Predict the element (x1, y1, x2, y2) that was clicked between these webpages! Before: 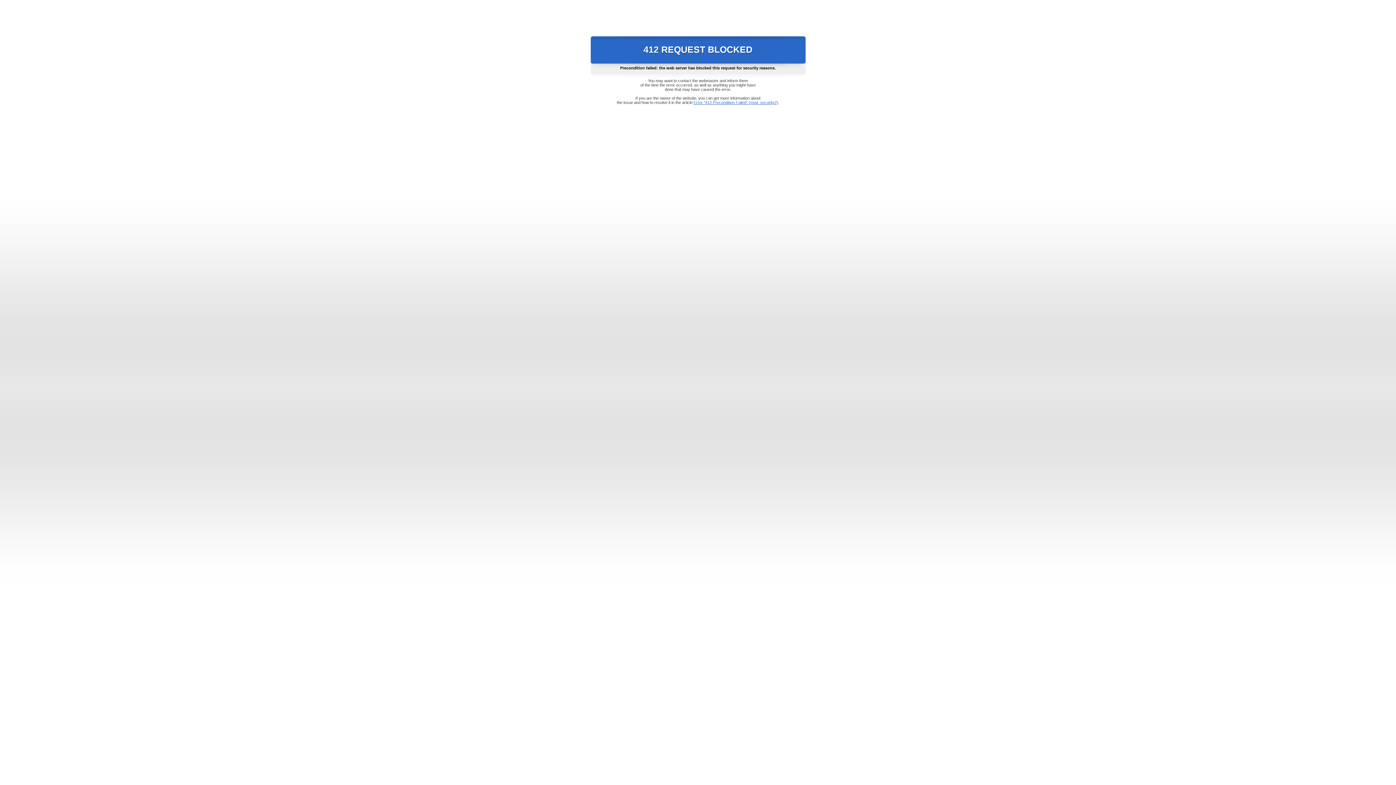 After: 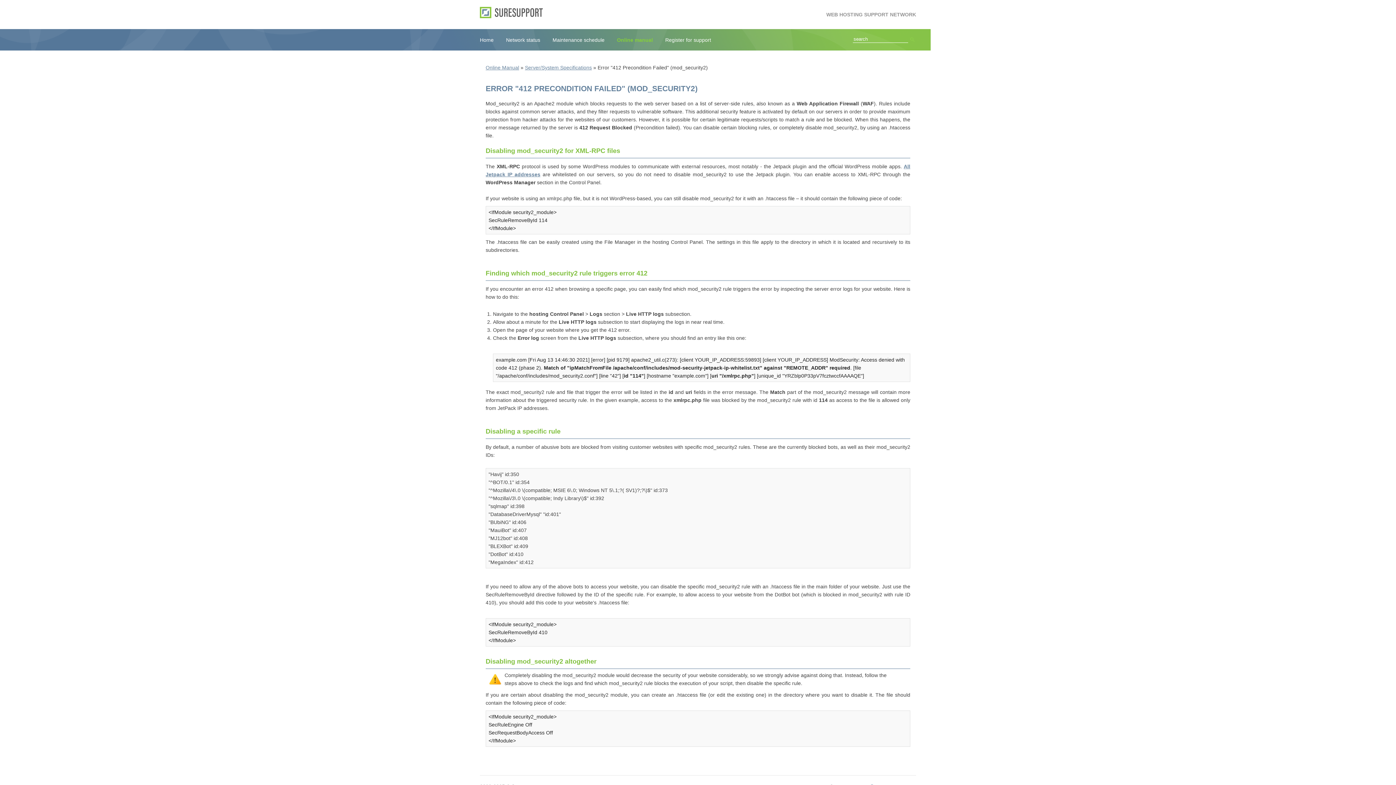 Action: label: Error "412 Precondition Failed" (mod_security2) bbox: (693, 100, 778, 104)